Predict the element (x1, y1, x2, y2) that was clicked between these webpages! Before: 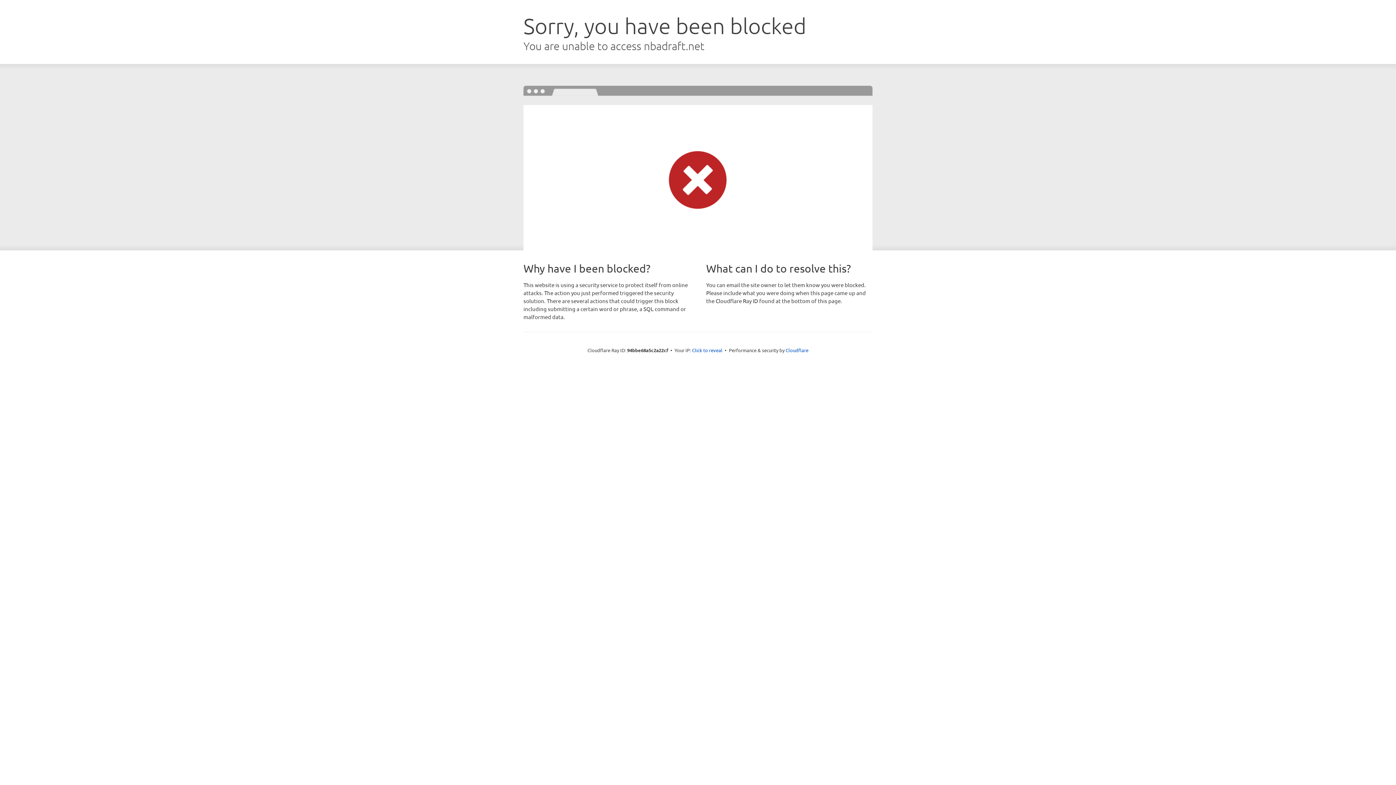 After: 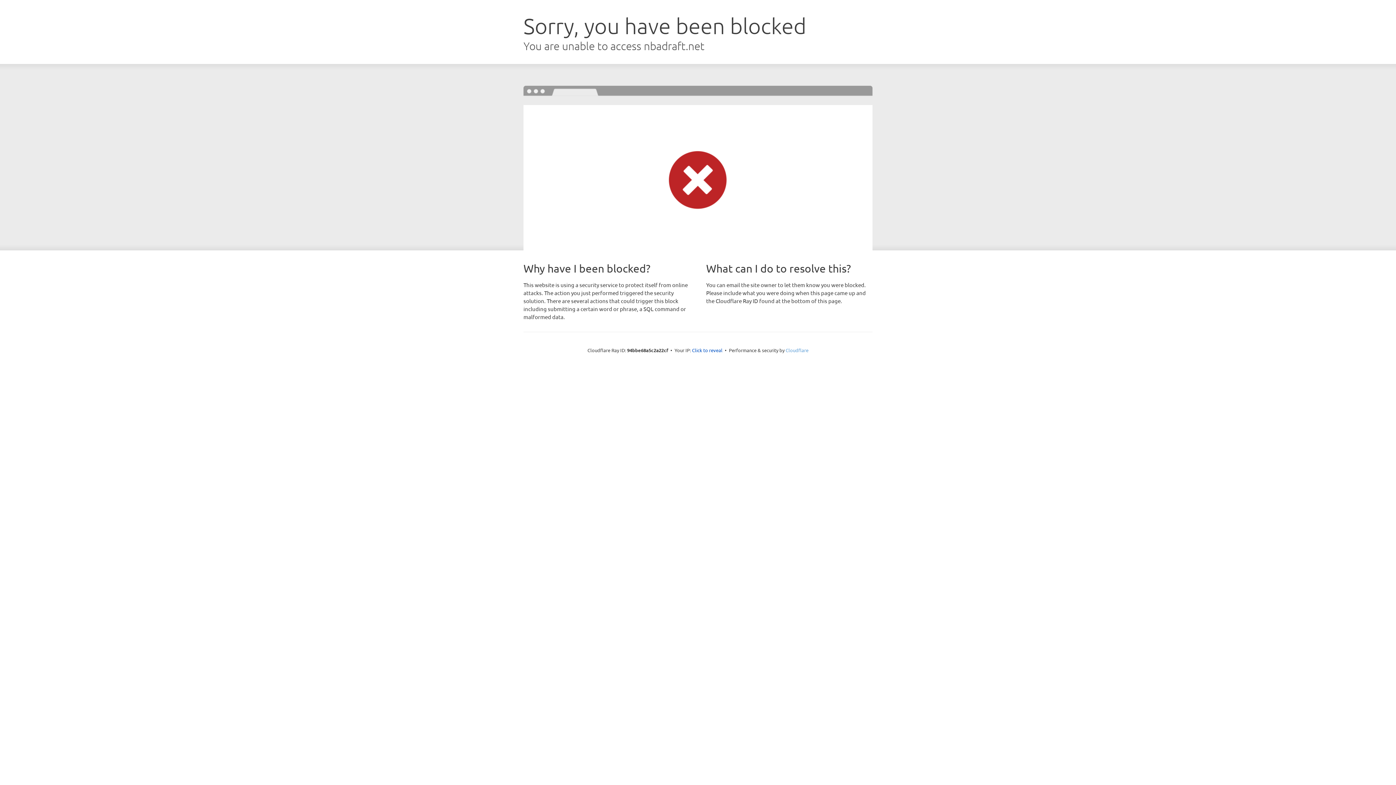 Action: bbox: (785, 347, 808, 353) label: Cloudflare